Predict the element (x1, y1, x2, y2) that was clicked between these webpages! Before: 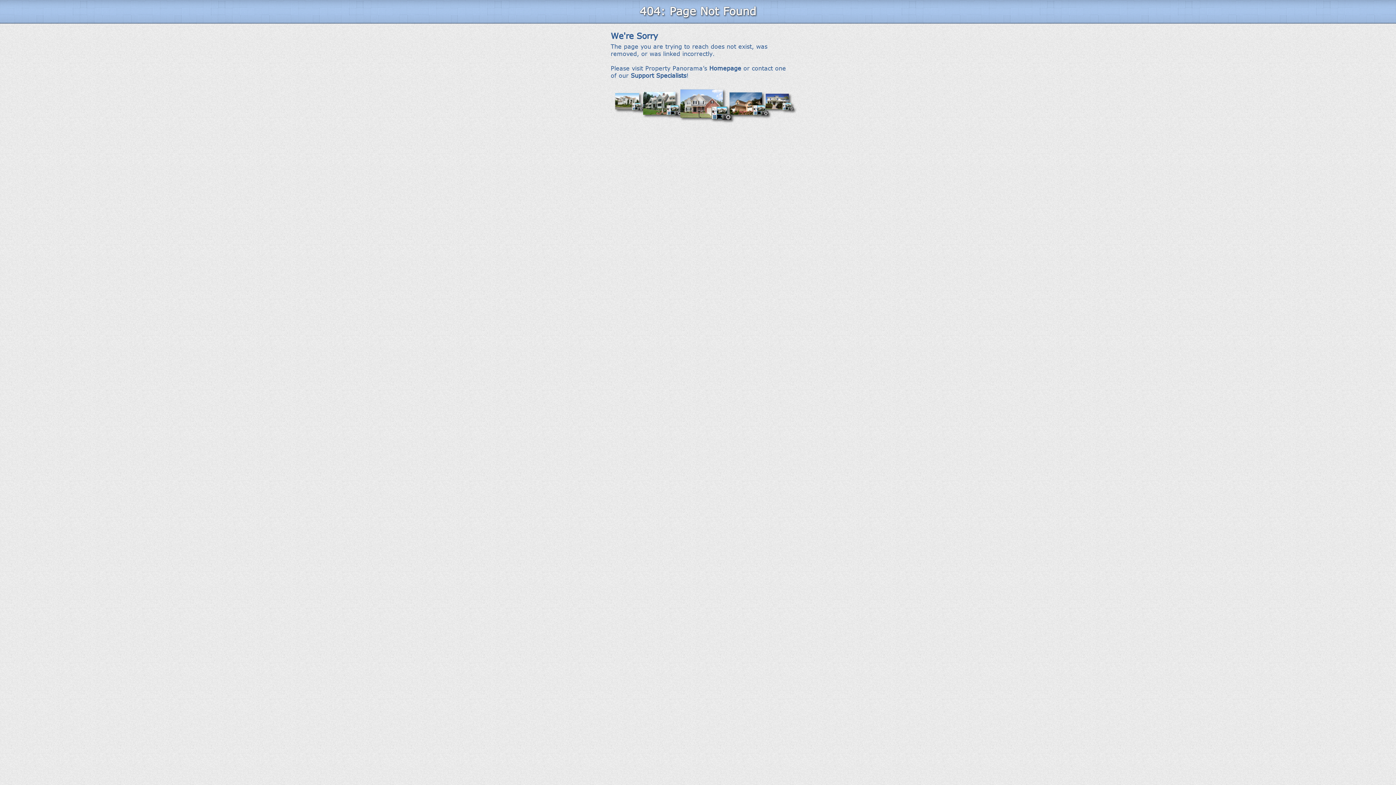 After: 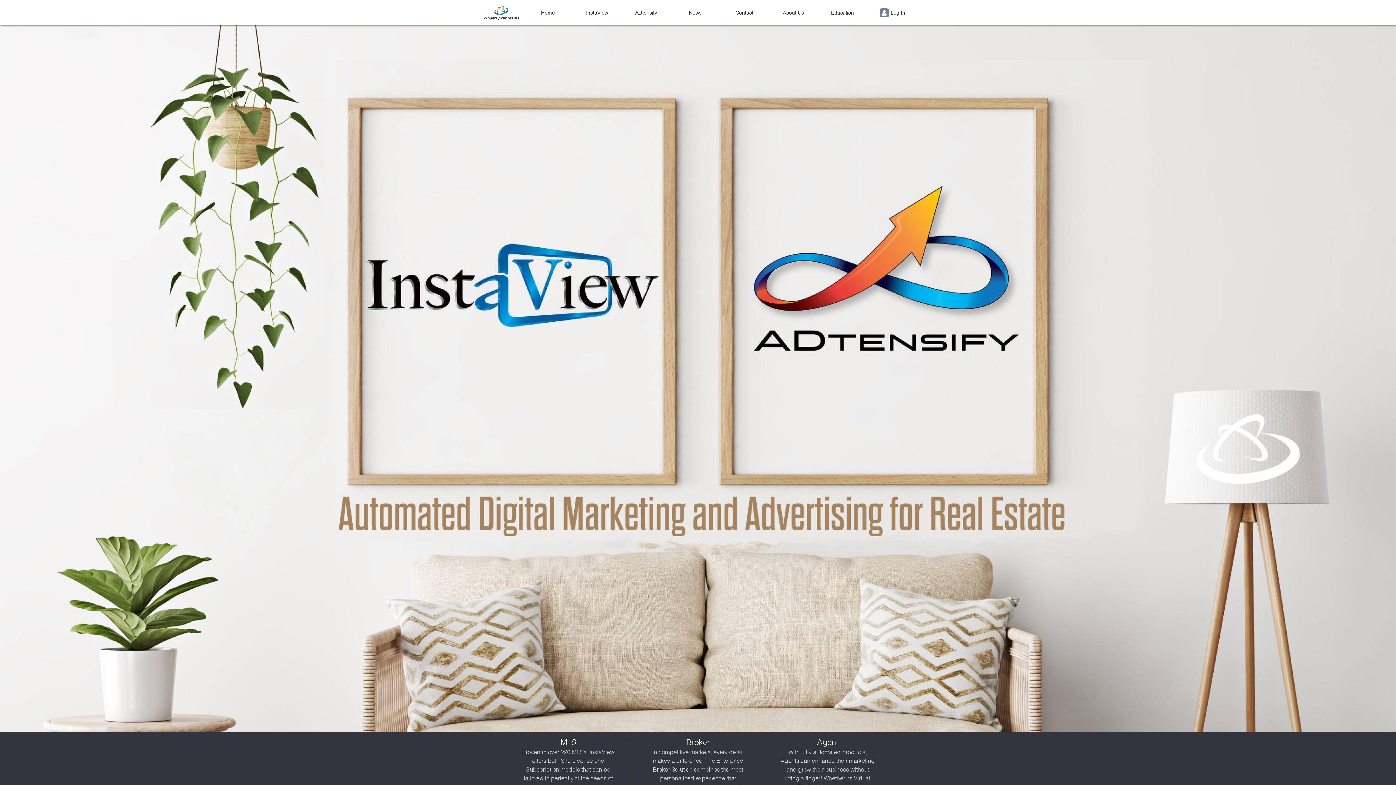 Action: bbox: (709, 64, 741, 71) label: Homepage